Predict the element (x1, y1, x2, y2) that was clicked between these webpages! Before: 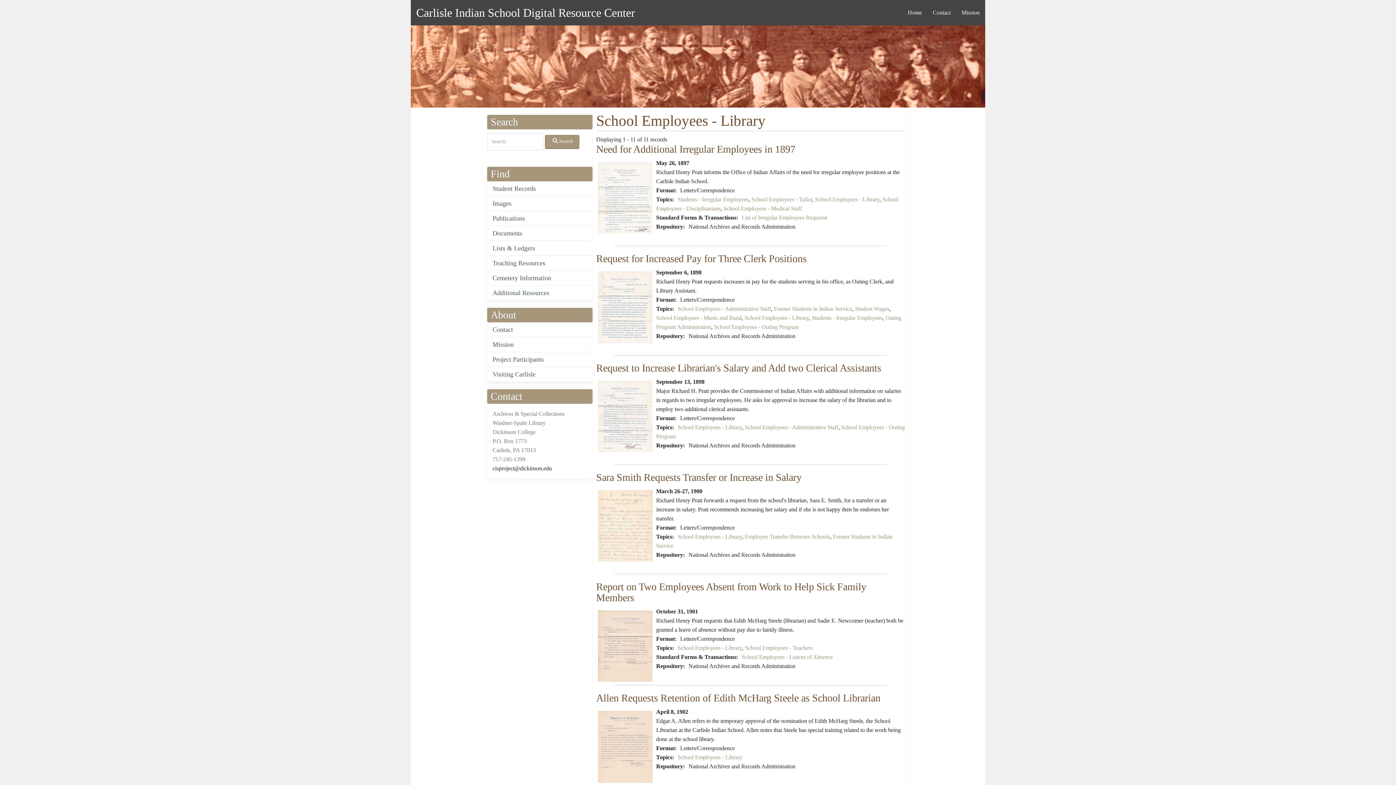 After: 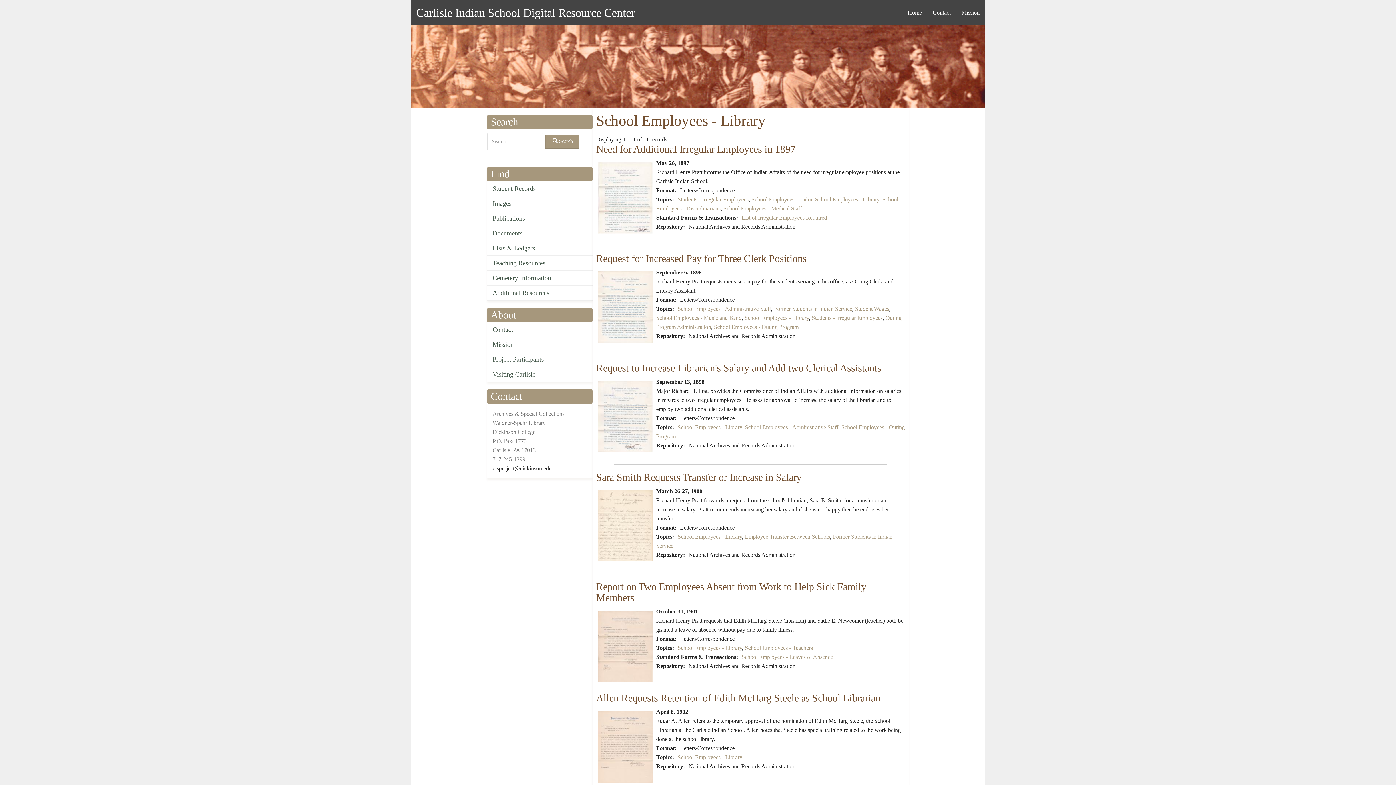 Action: bbox: (815, 196, 879, 202) label: School Employees - Library